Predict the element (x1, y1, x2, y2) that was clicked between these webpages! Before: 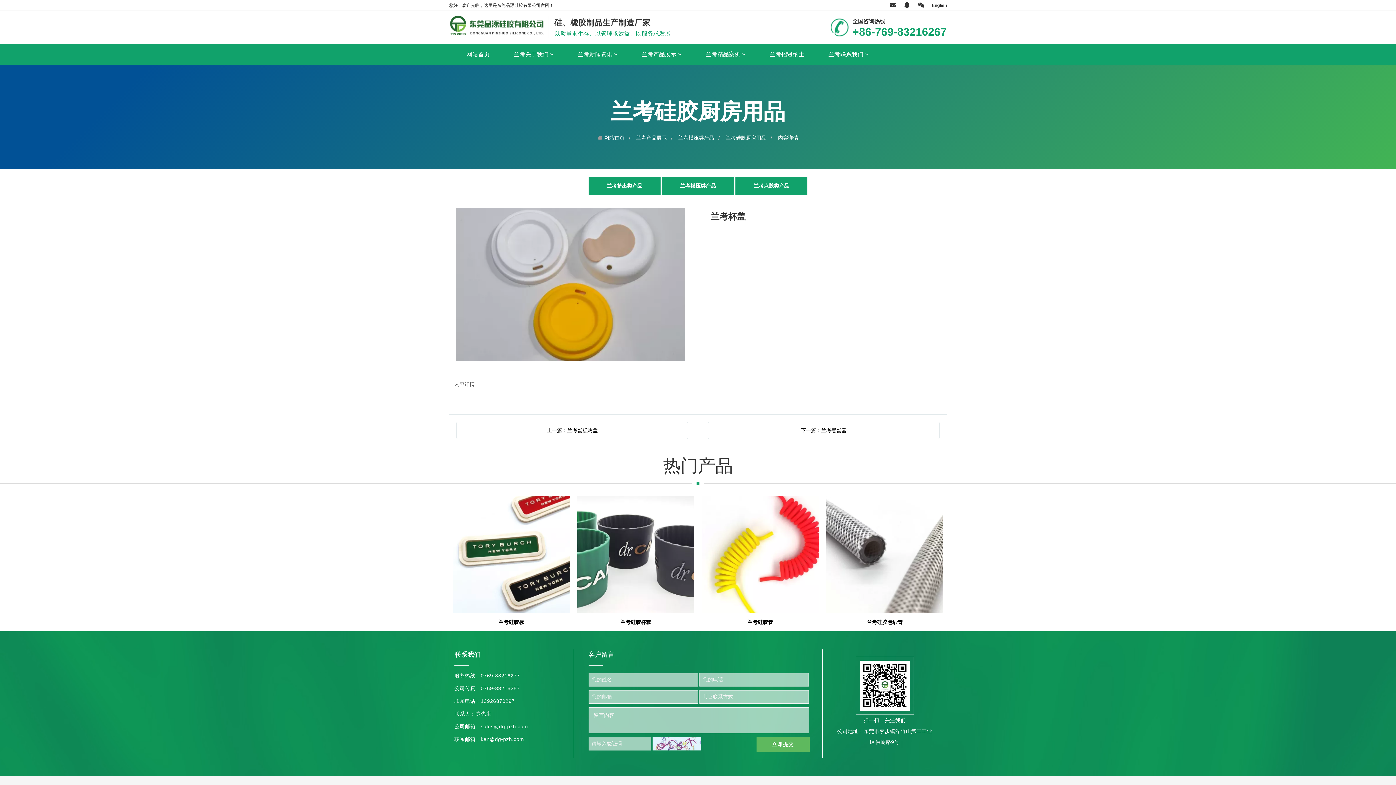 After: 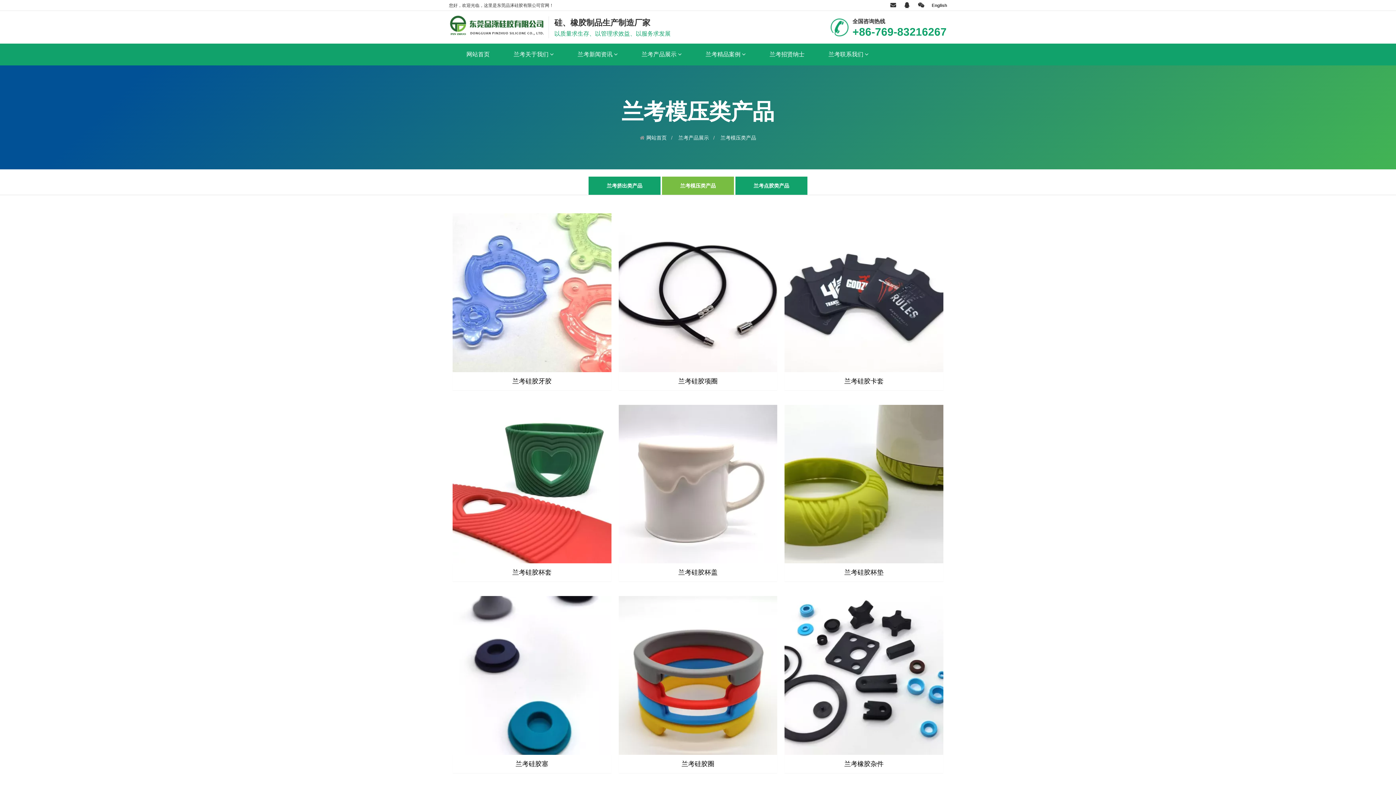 Action: label: 兰考模压类产品 bbox: (678, 134, 714, 140)